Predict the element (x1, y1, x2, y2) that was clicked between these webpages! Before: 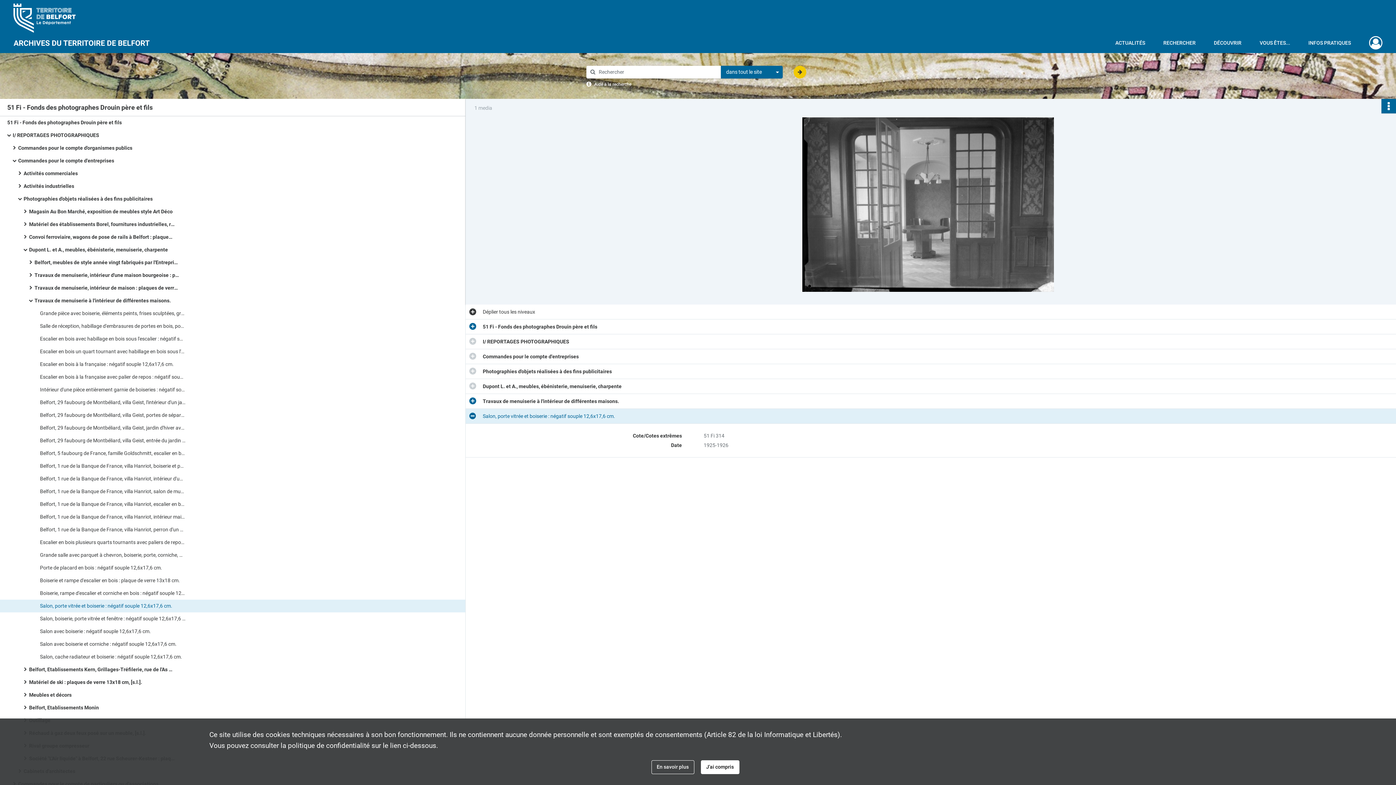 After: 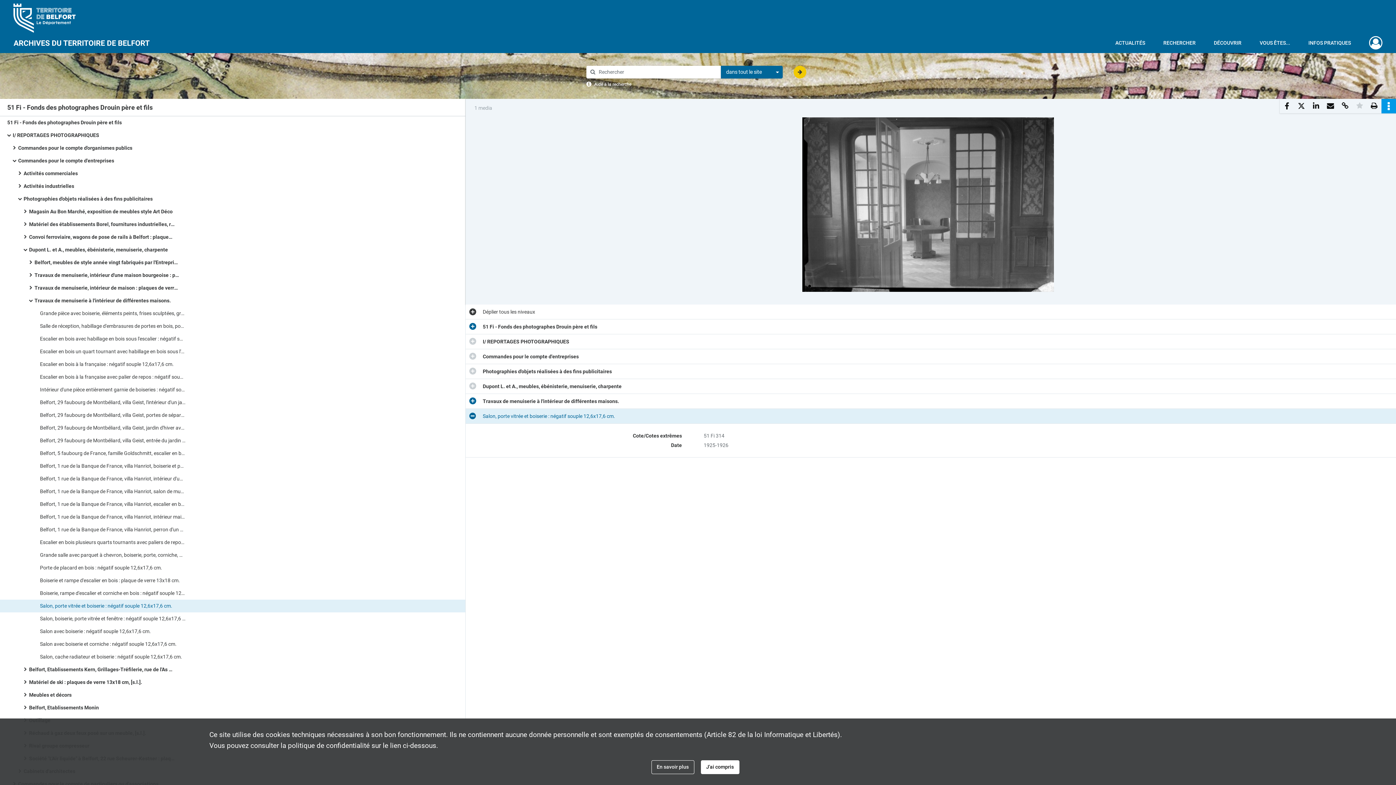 Action: bbox: (1381, 98, 1396, 113)